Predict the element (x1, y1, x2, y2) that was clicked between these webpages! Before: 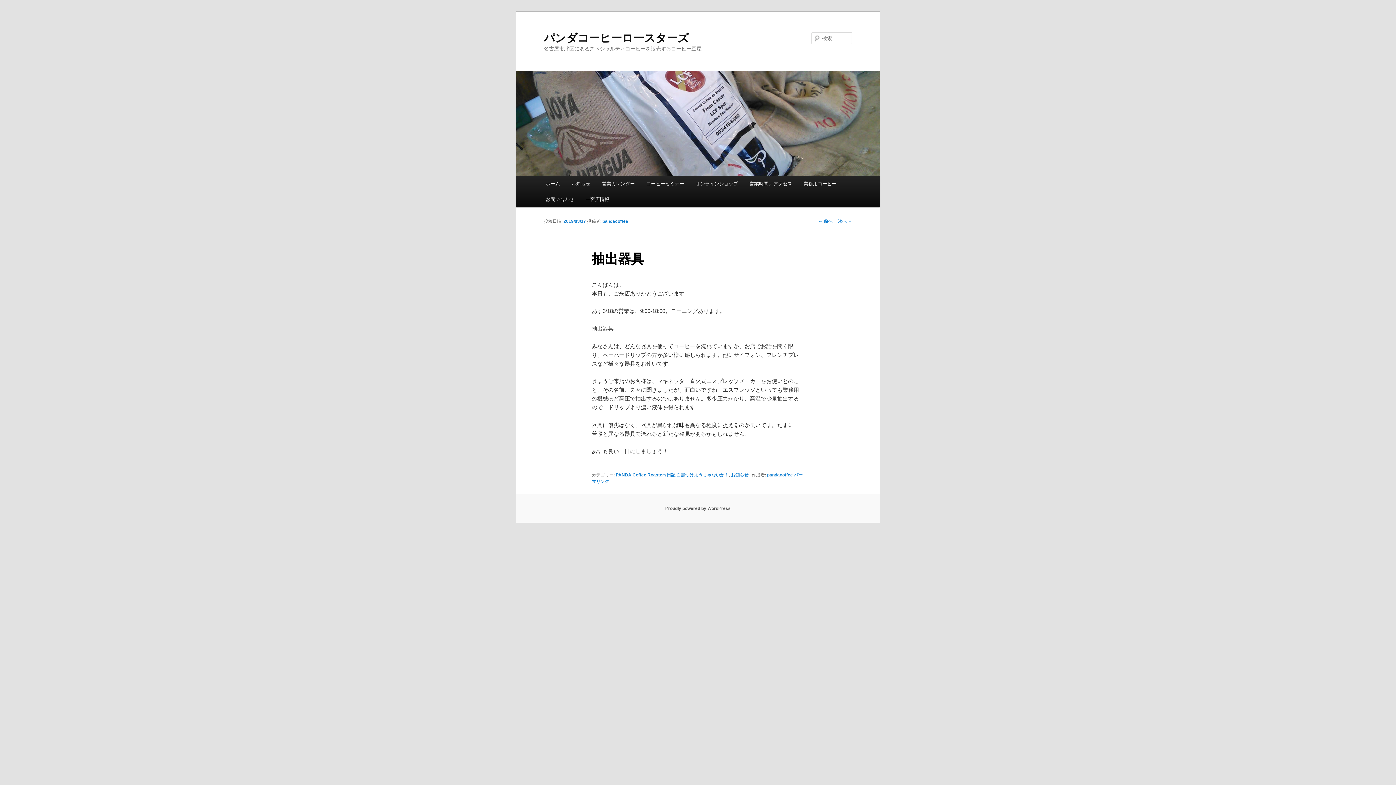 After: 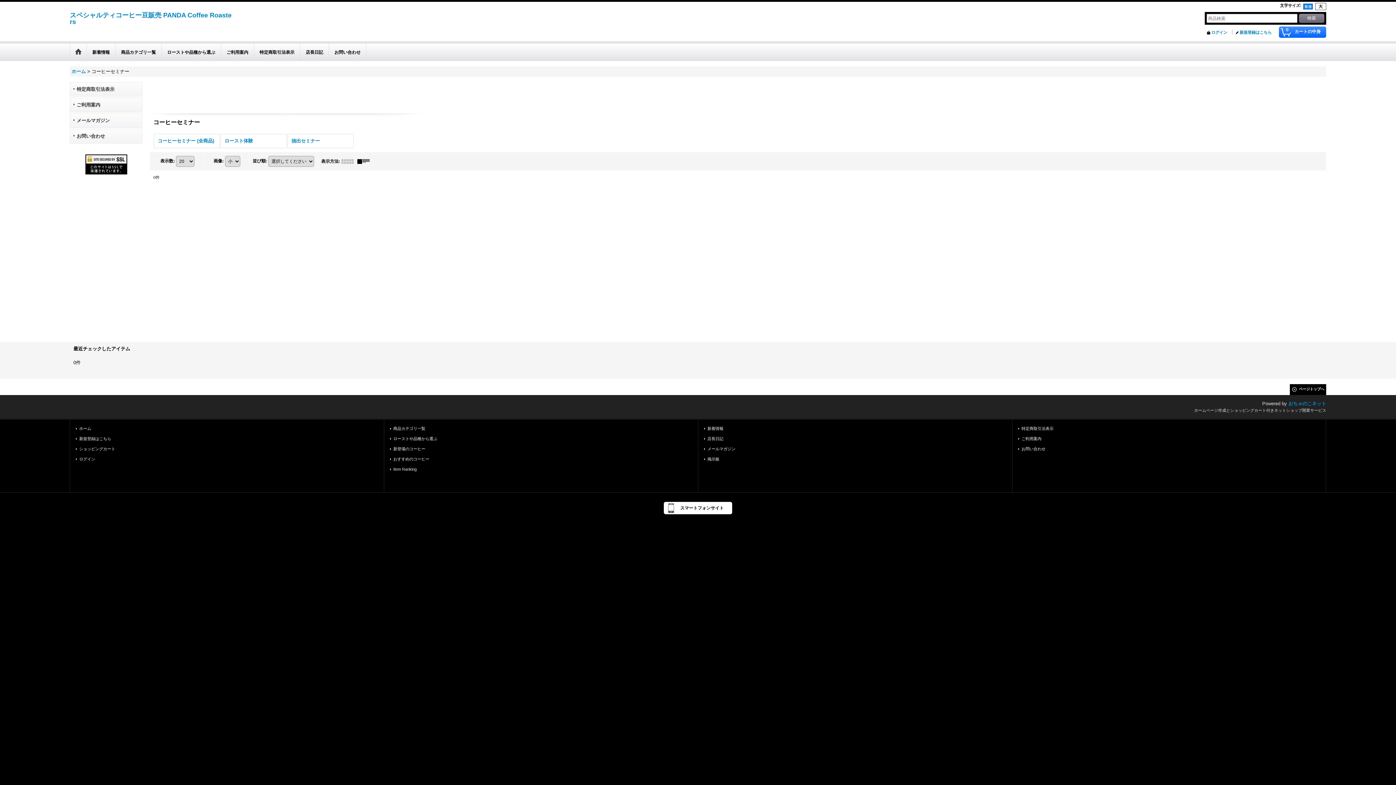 Action: bbox: (640, 176, 689, 191) label: コーヒーセミナー